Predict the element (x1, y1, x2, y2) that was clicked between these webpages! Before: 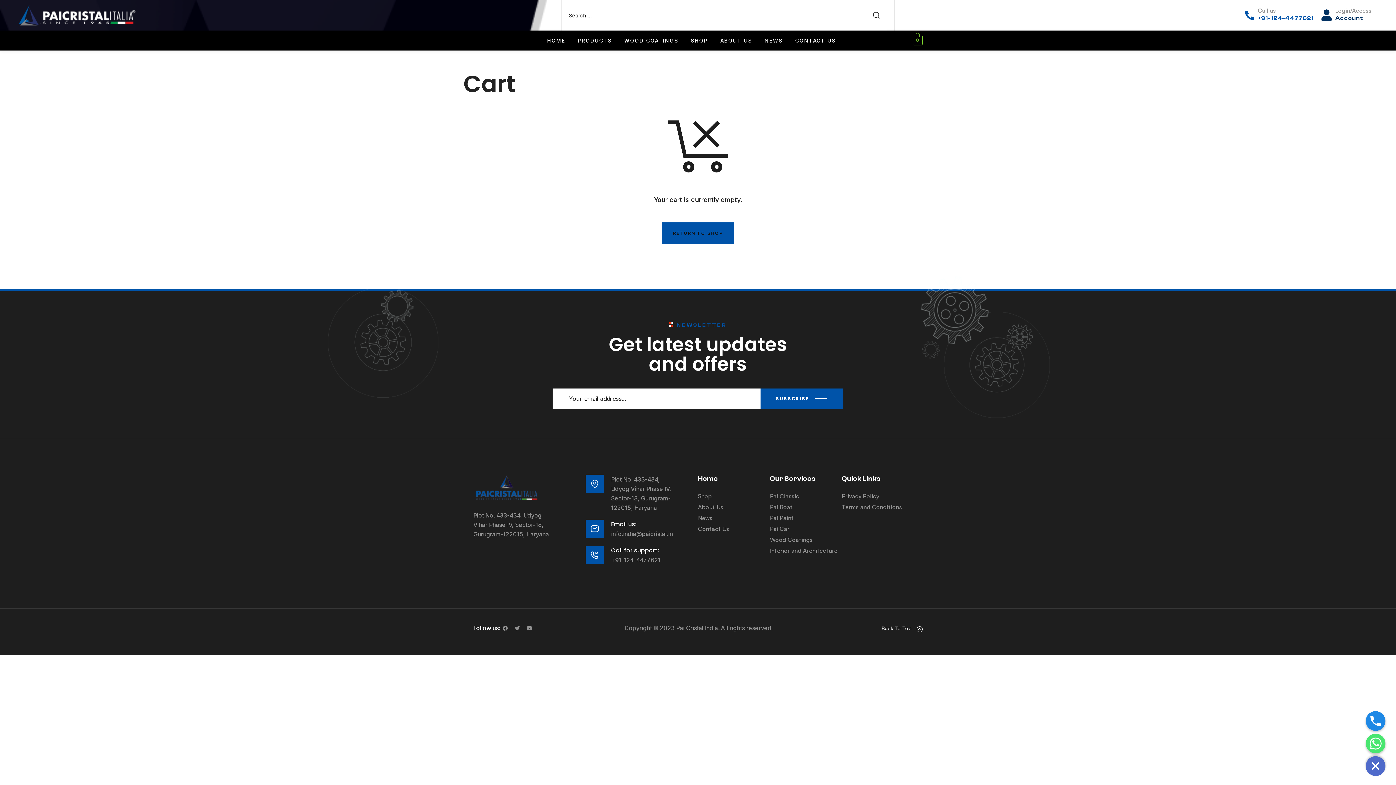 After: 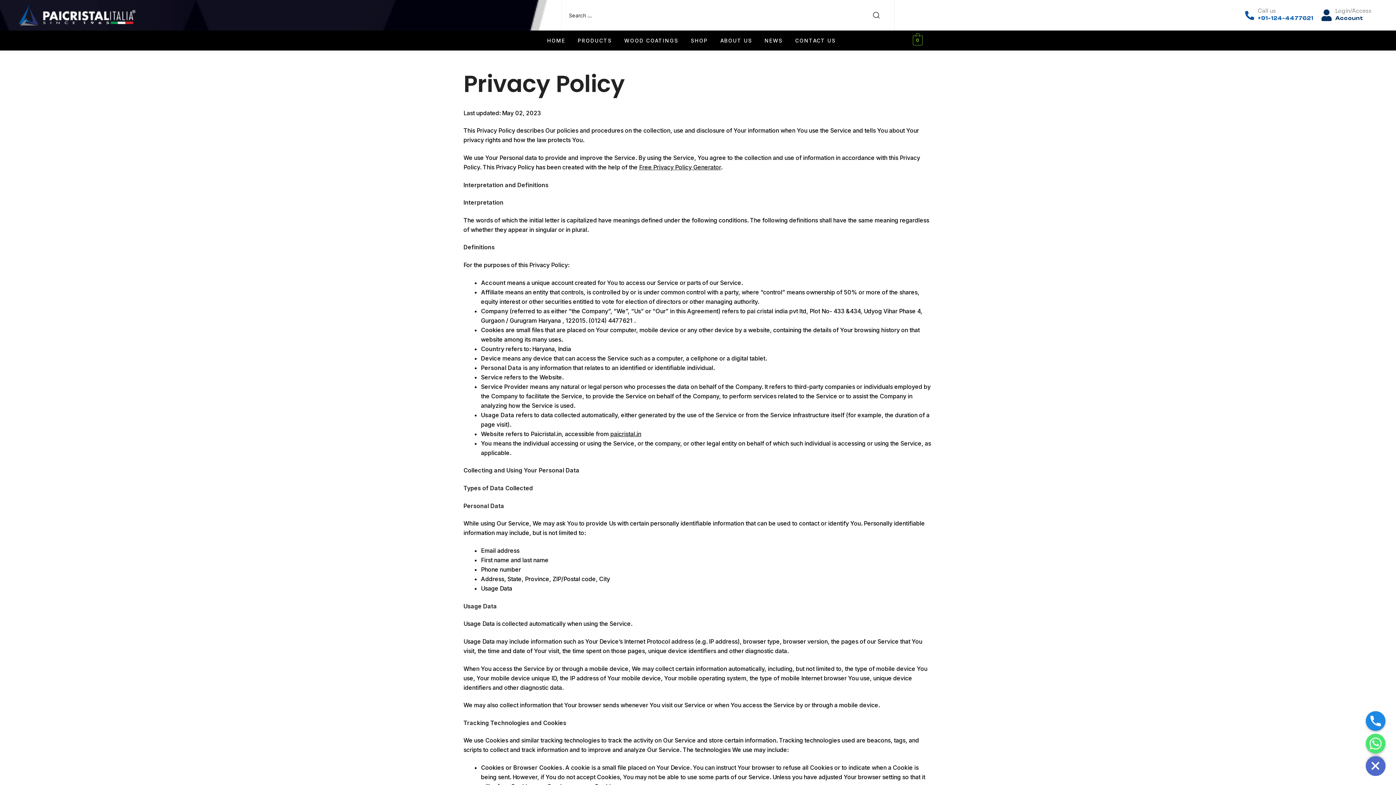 Action: bbox: (842, 490, 913, 501) label: Privacy Policy